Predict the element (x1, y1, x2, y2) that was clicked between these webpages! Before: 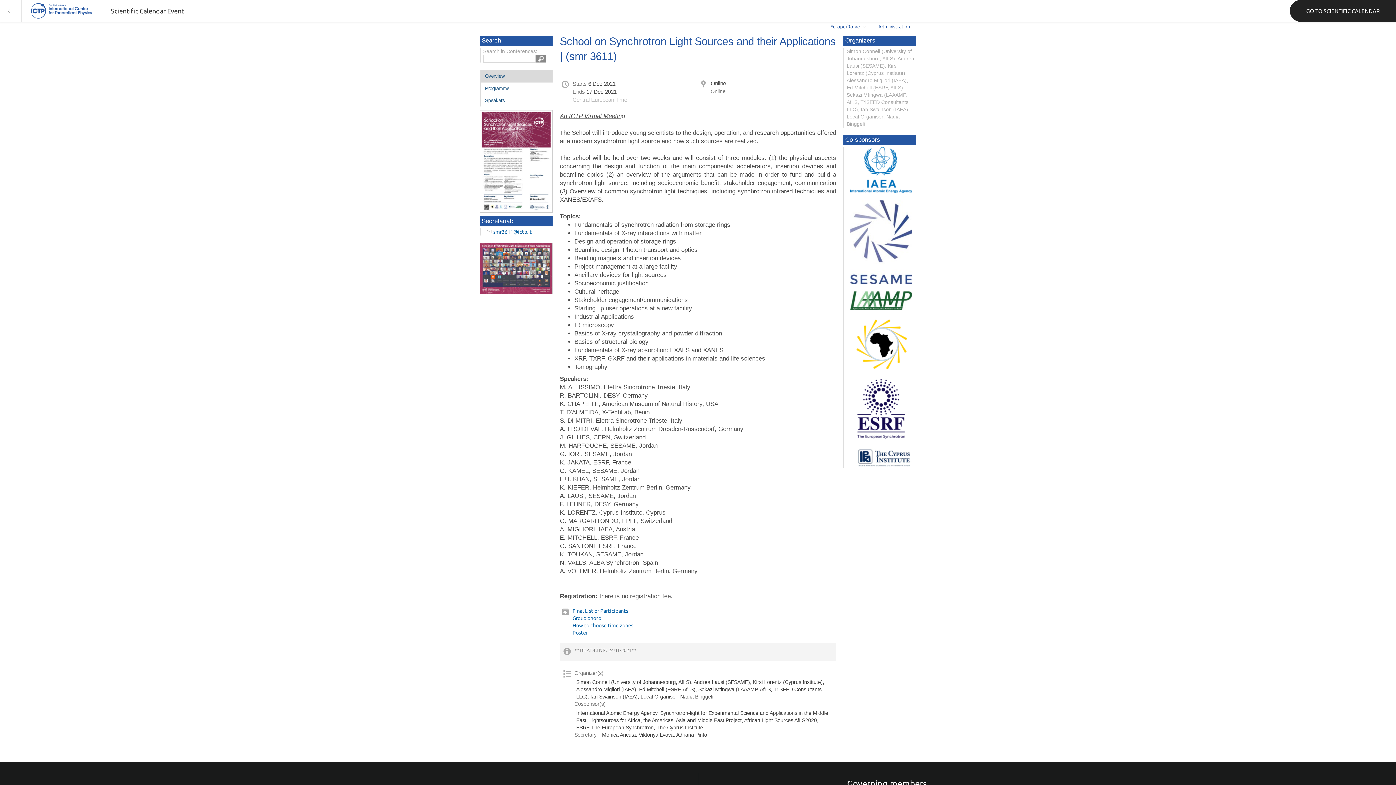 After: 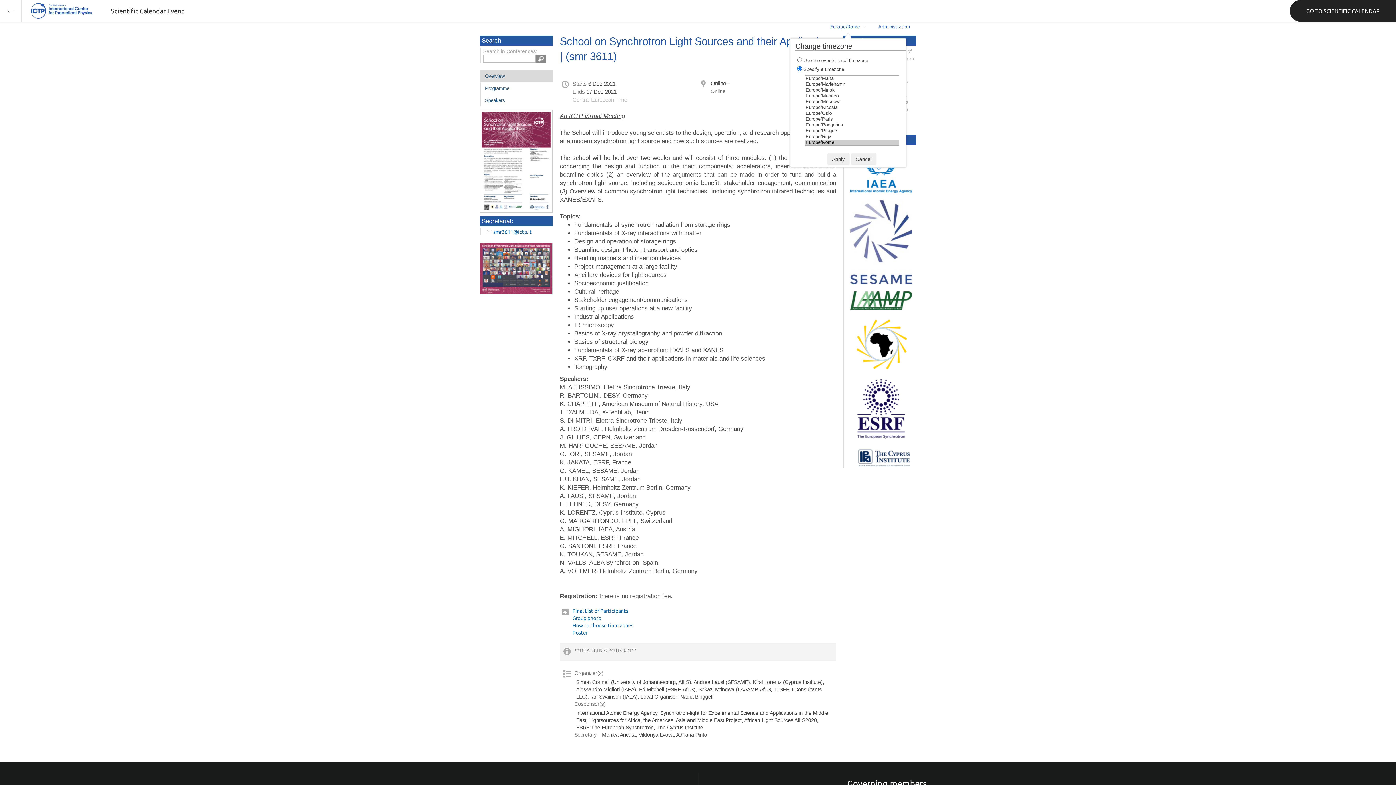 Action: bbox: (830, 23, 866, 29) label: Europe/Rome